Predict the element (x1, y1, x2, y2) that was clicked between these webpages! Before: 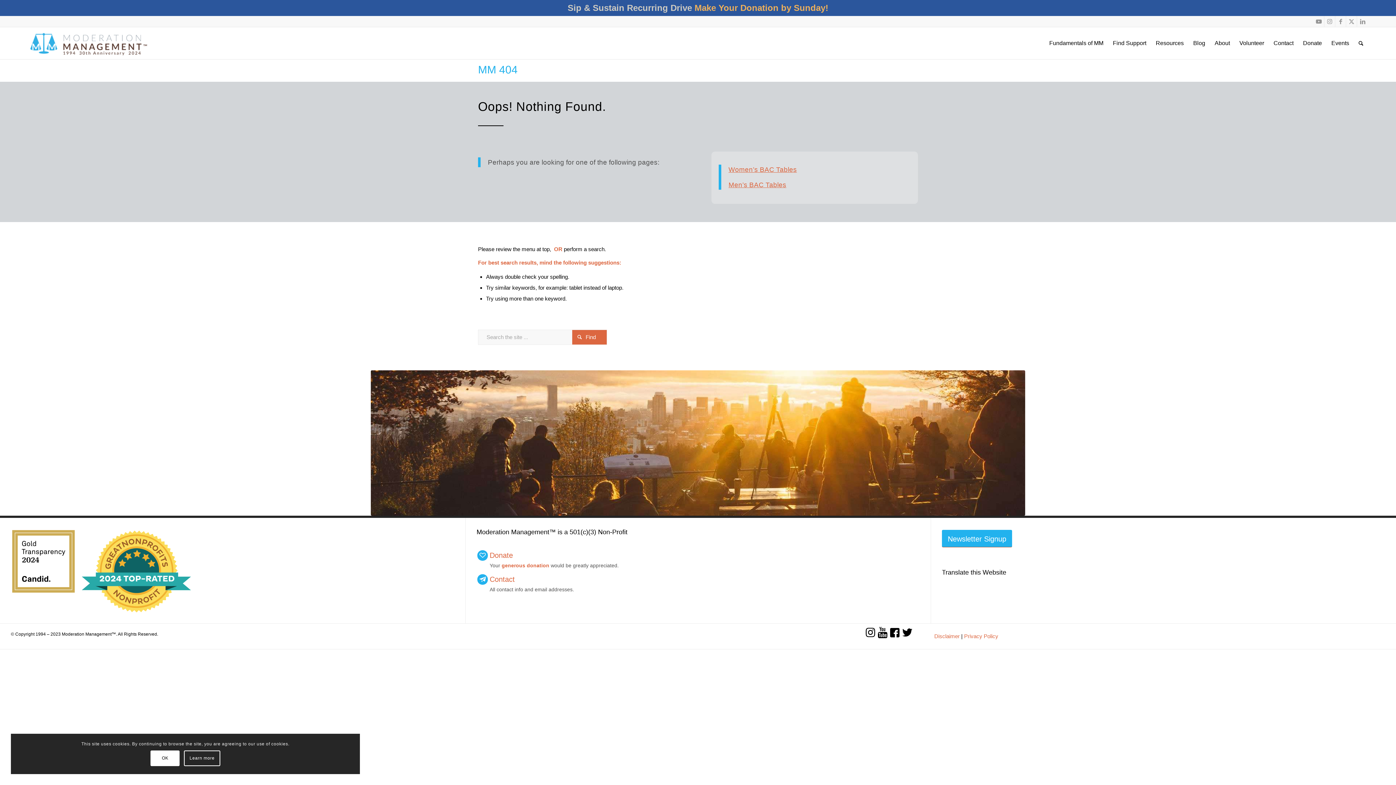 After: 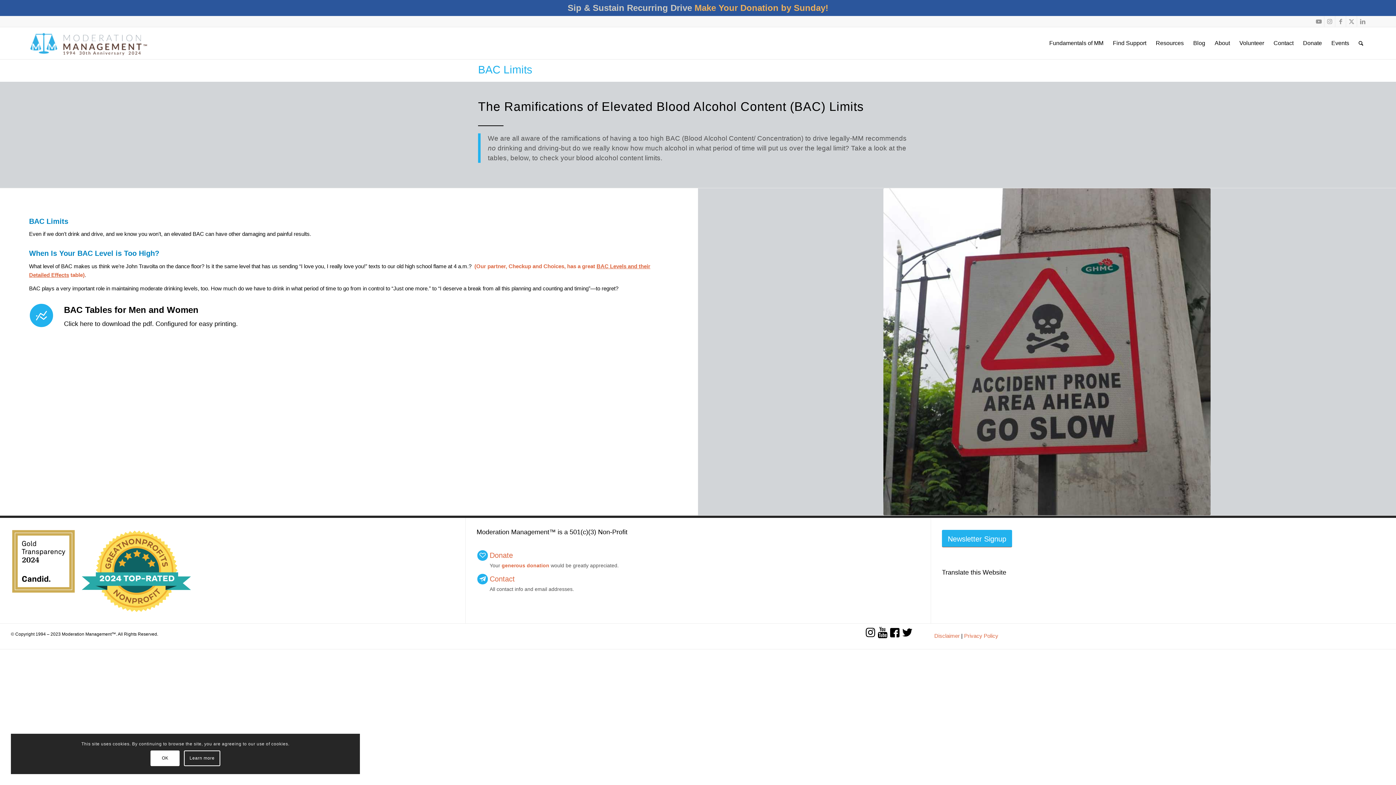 Action: label: Men’s BAC Tables bbox: (728, 181, 786, 188)